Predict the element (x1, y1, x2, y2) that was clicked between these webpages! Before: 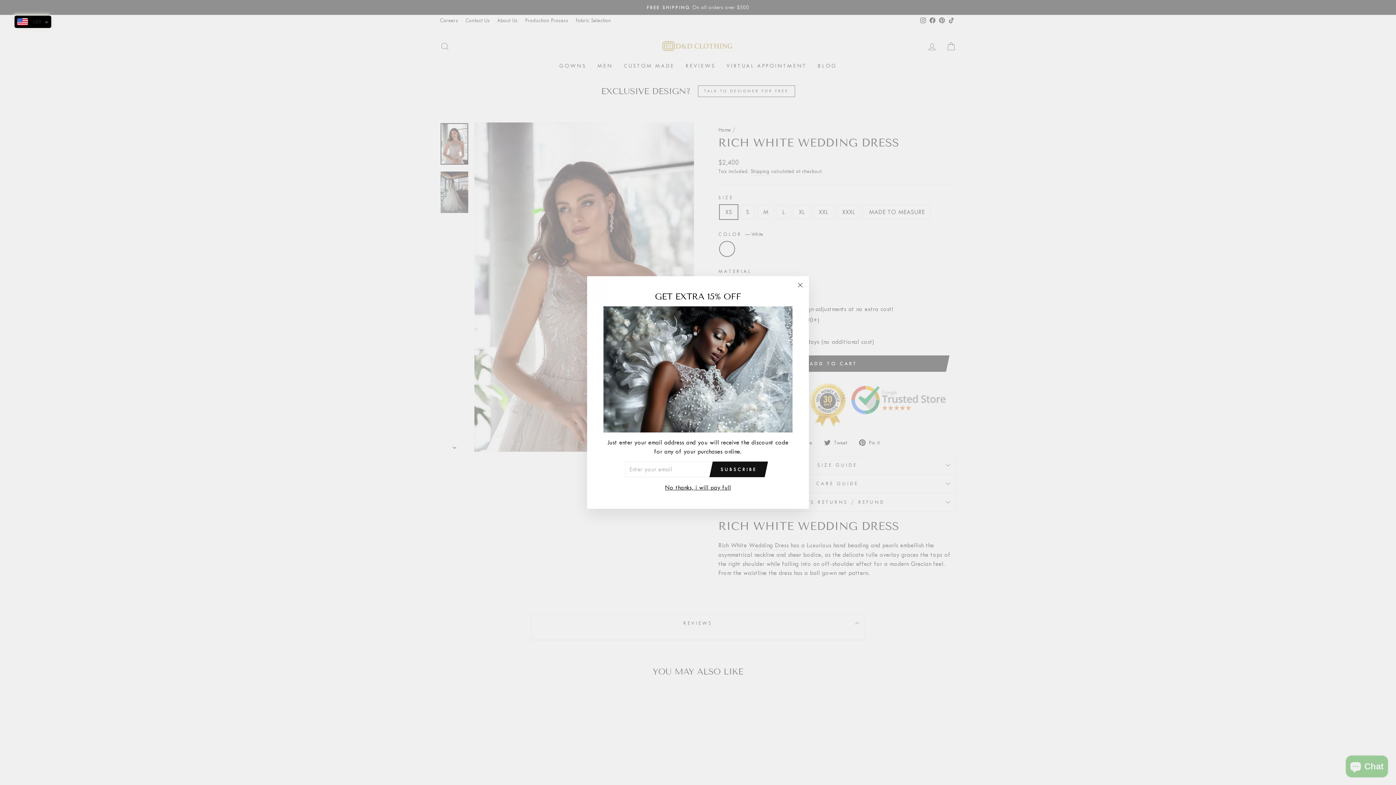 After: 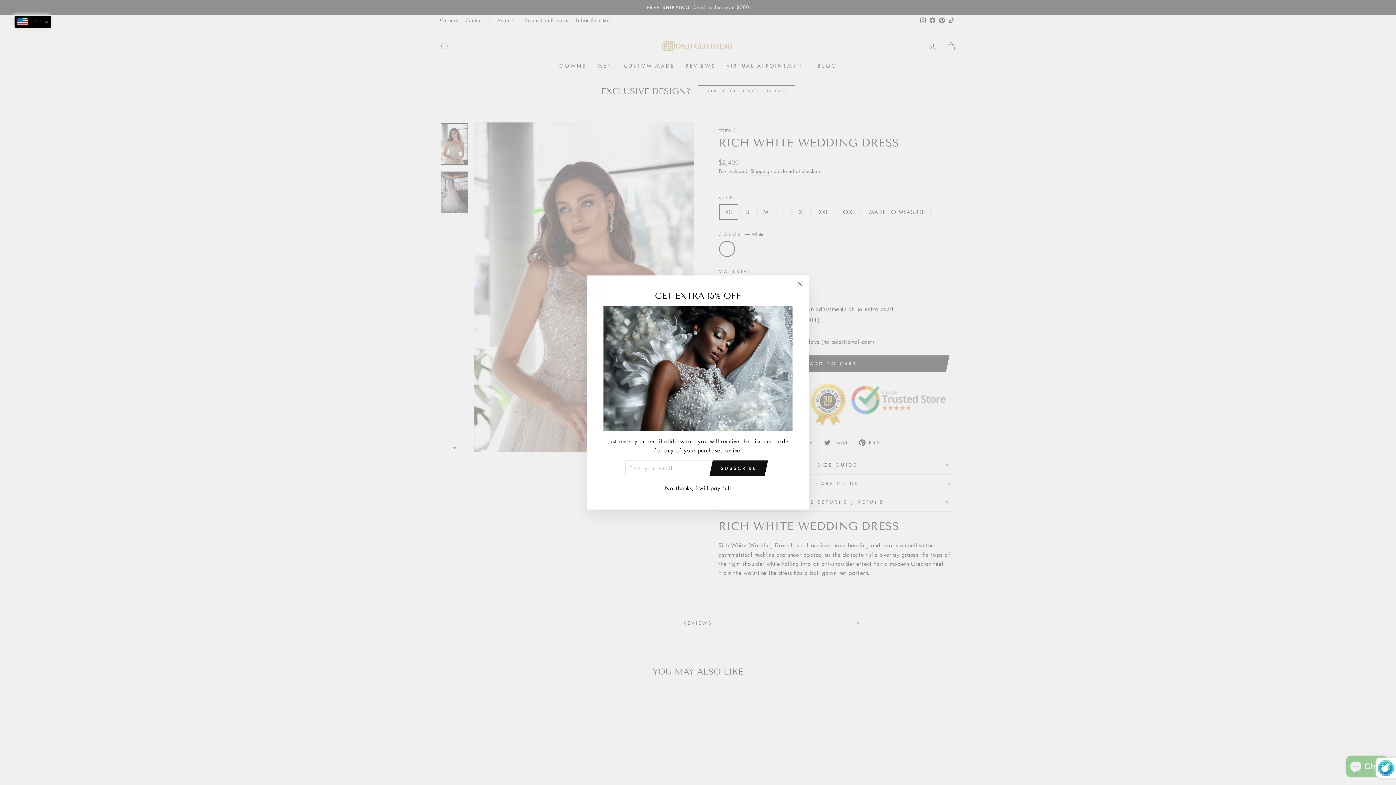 Action: bbox: (713, 472, 764, 488) label: SUBSCRIBE